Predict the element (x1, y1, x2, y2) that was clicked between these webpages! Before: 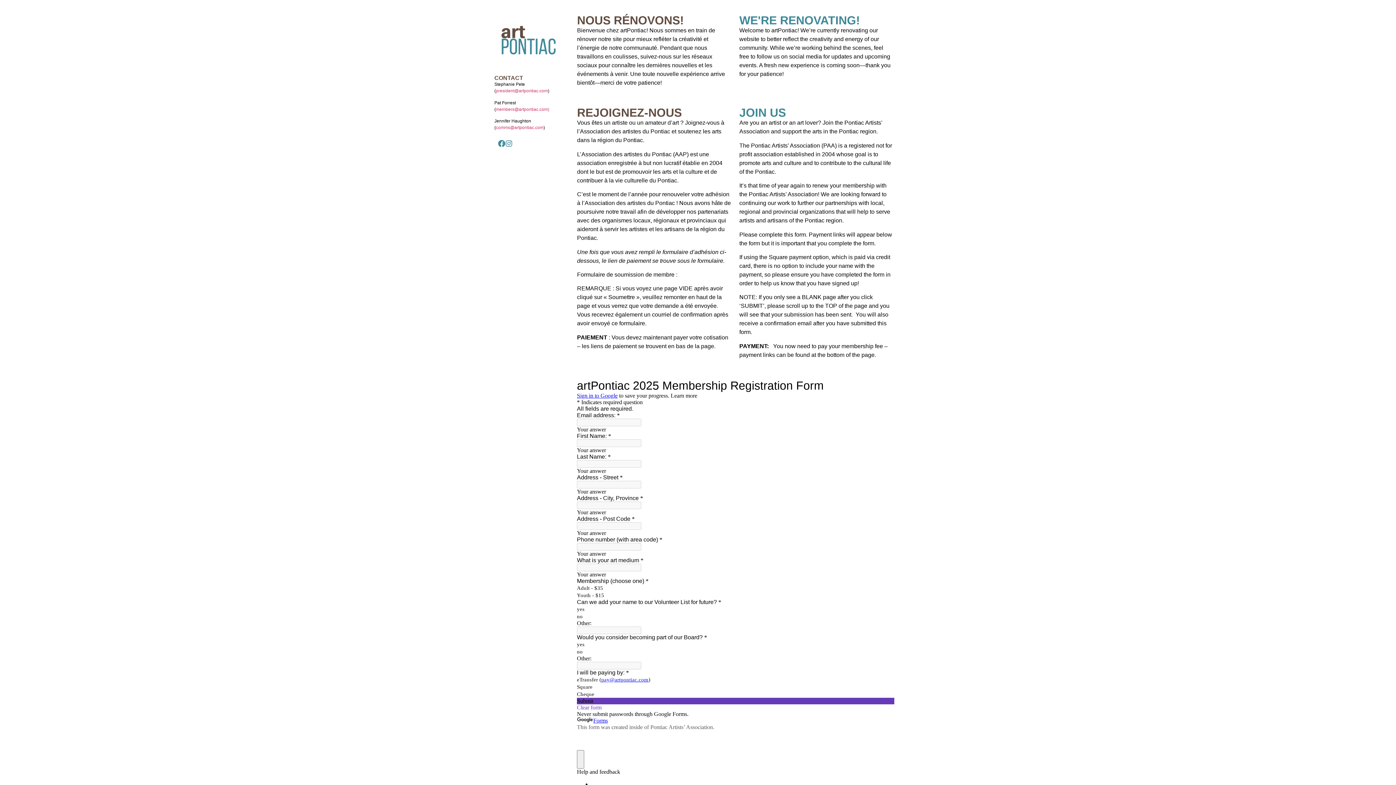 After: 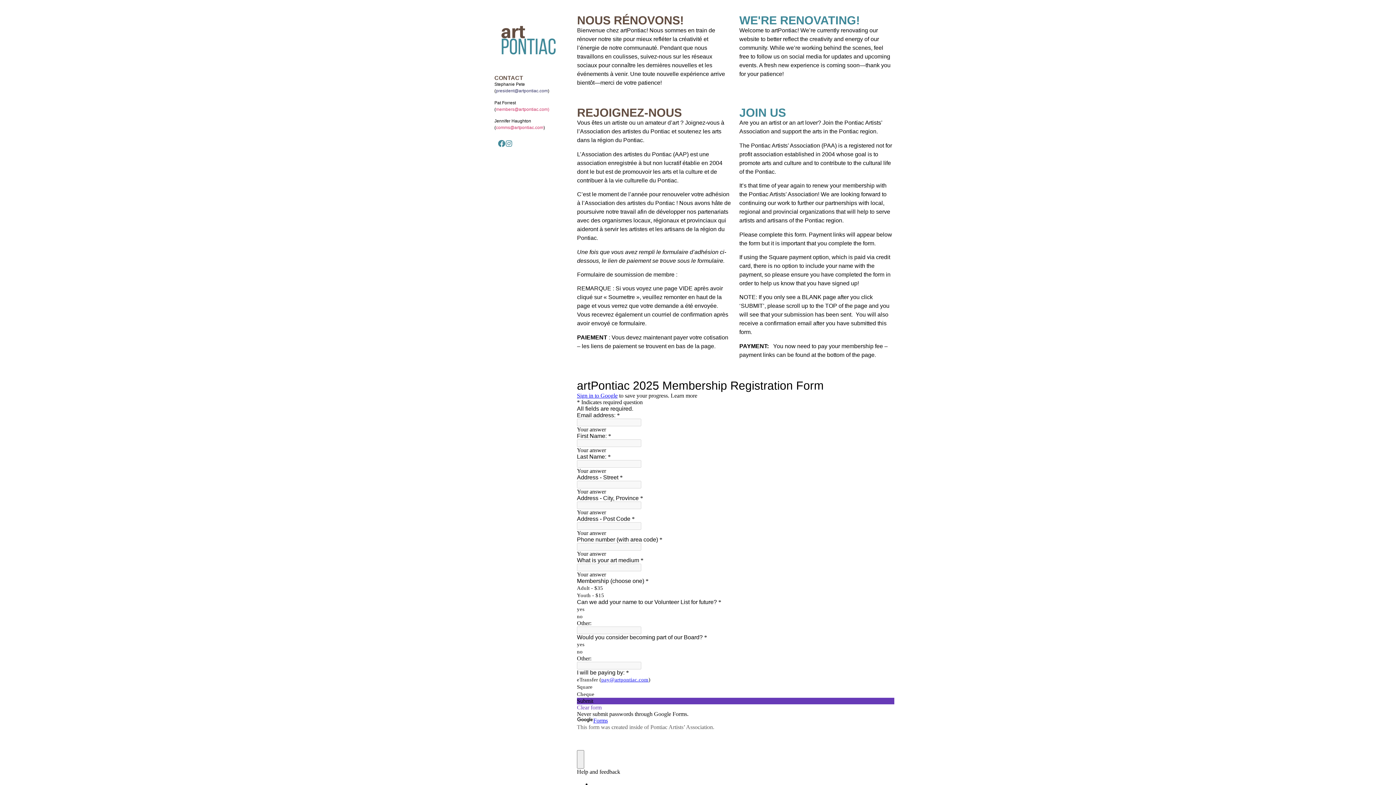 Action: label: president@artpontiac.com bbox: (496, 88, 548, 93)